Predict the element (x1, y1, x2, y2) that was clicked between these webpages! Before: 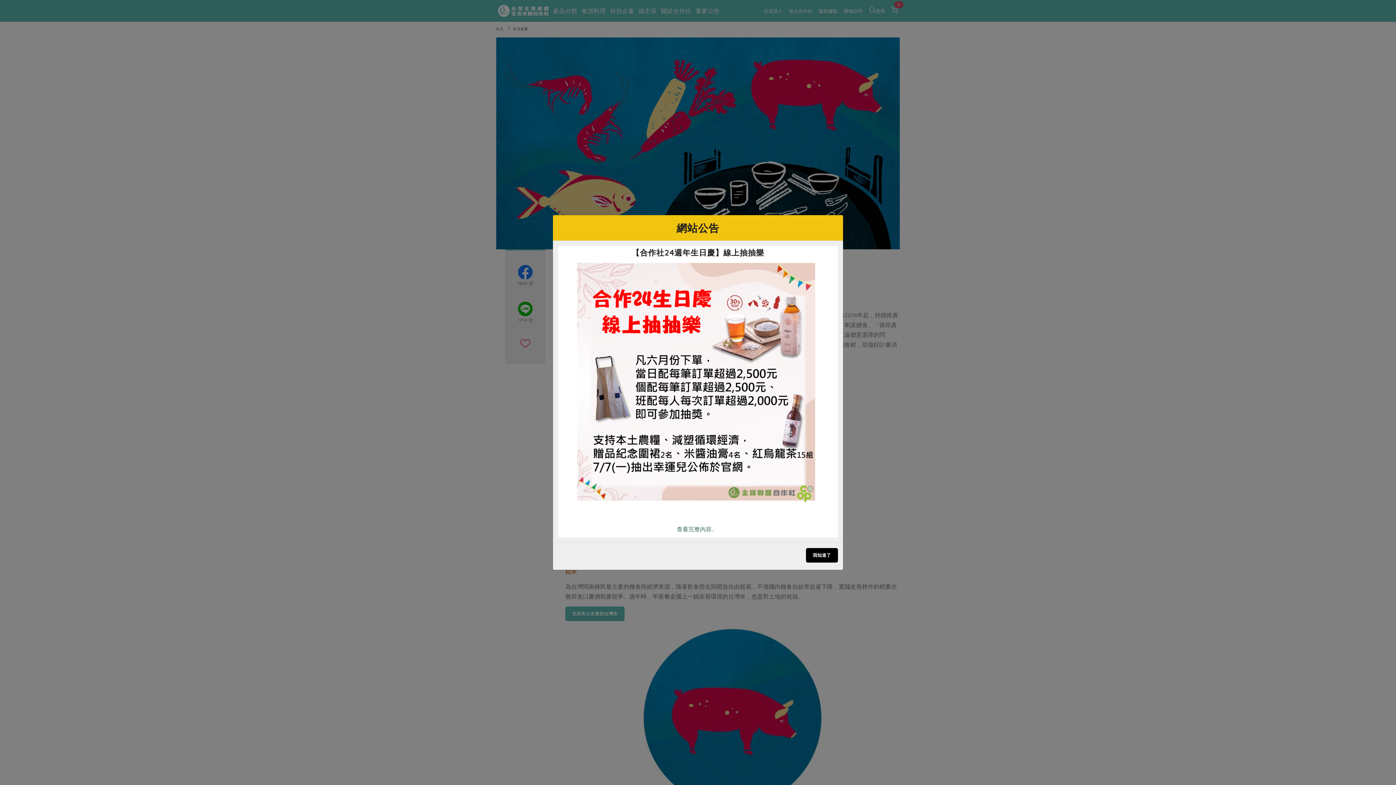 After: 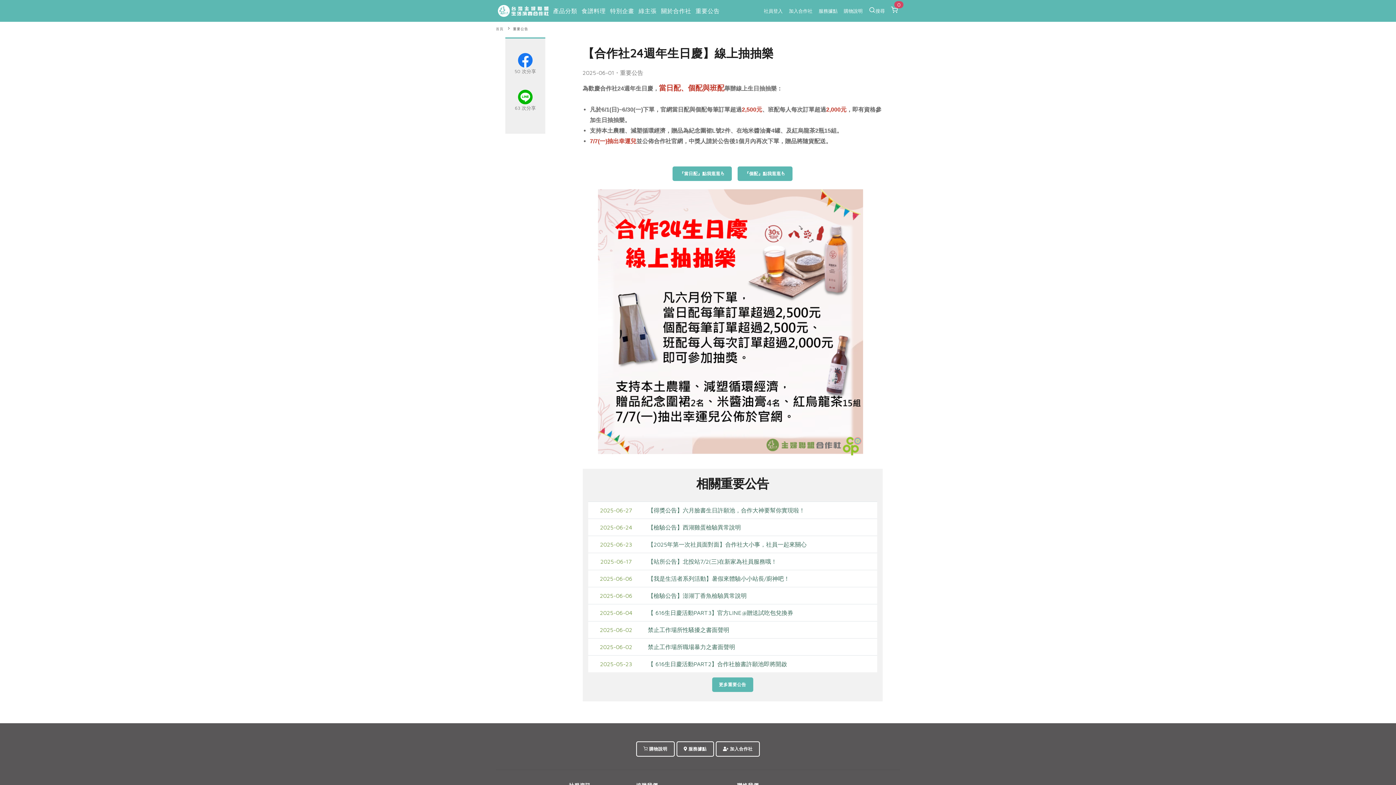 Action: bbox: (563, 520, 827, 537) label: 查看完整內容..